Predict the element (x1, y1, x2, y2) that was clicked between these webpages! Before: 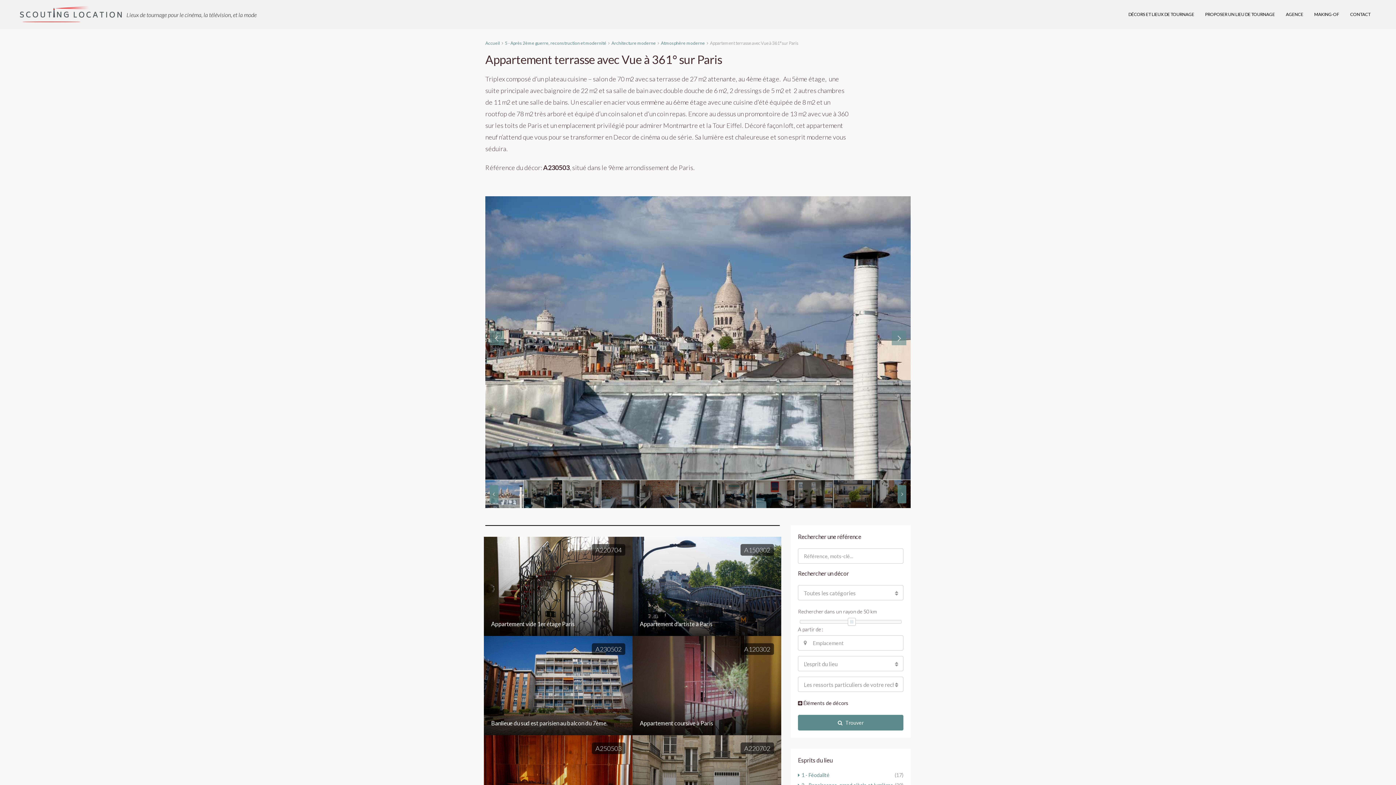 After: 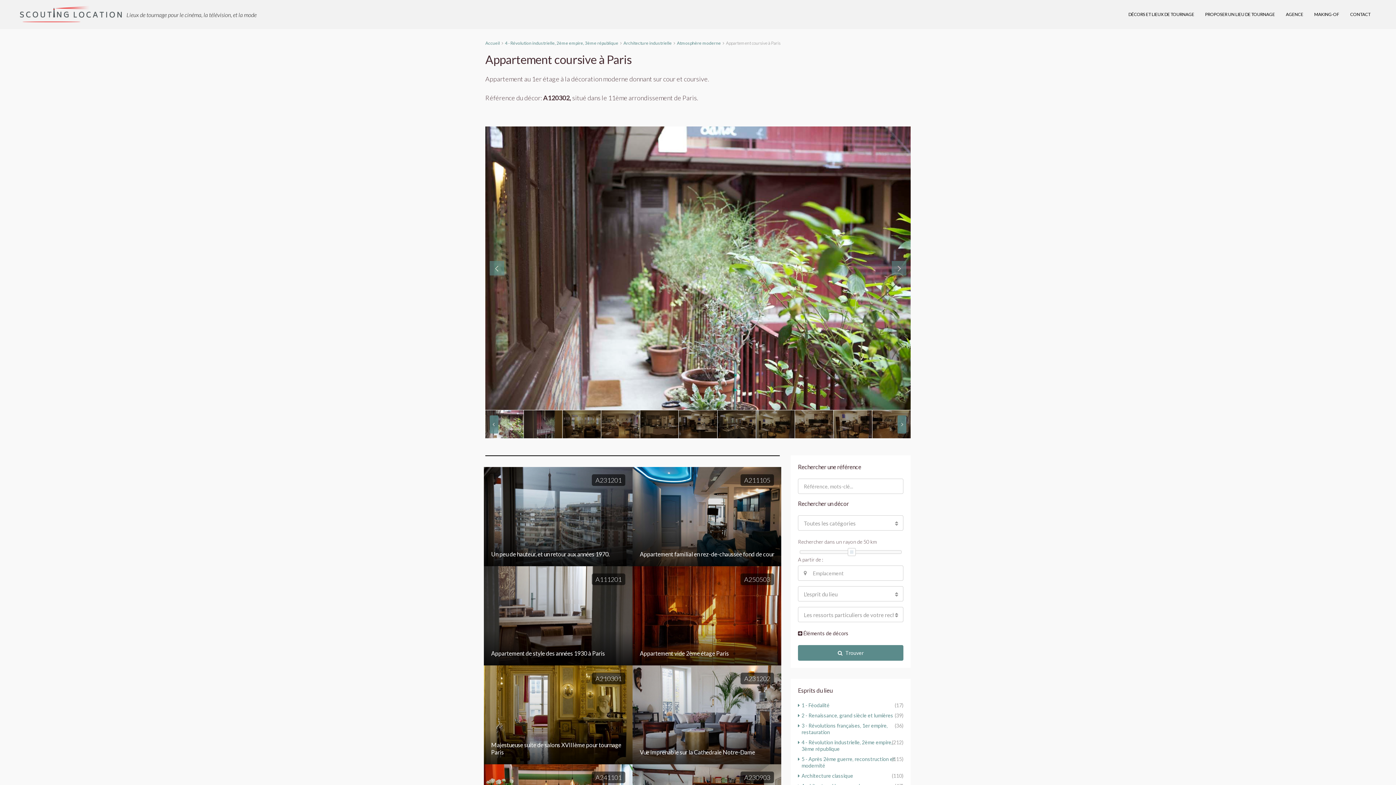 Action: bbox: (632, 636, 781, 735)